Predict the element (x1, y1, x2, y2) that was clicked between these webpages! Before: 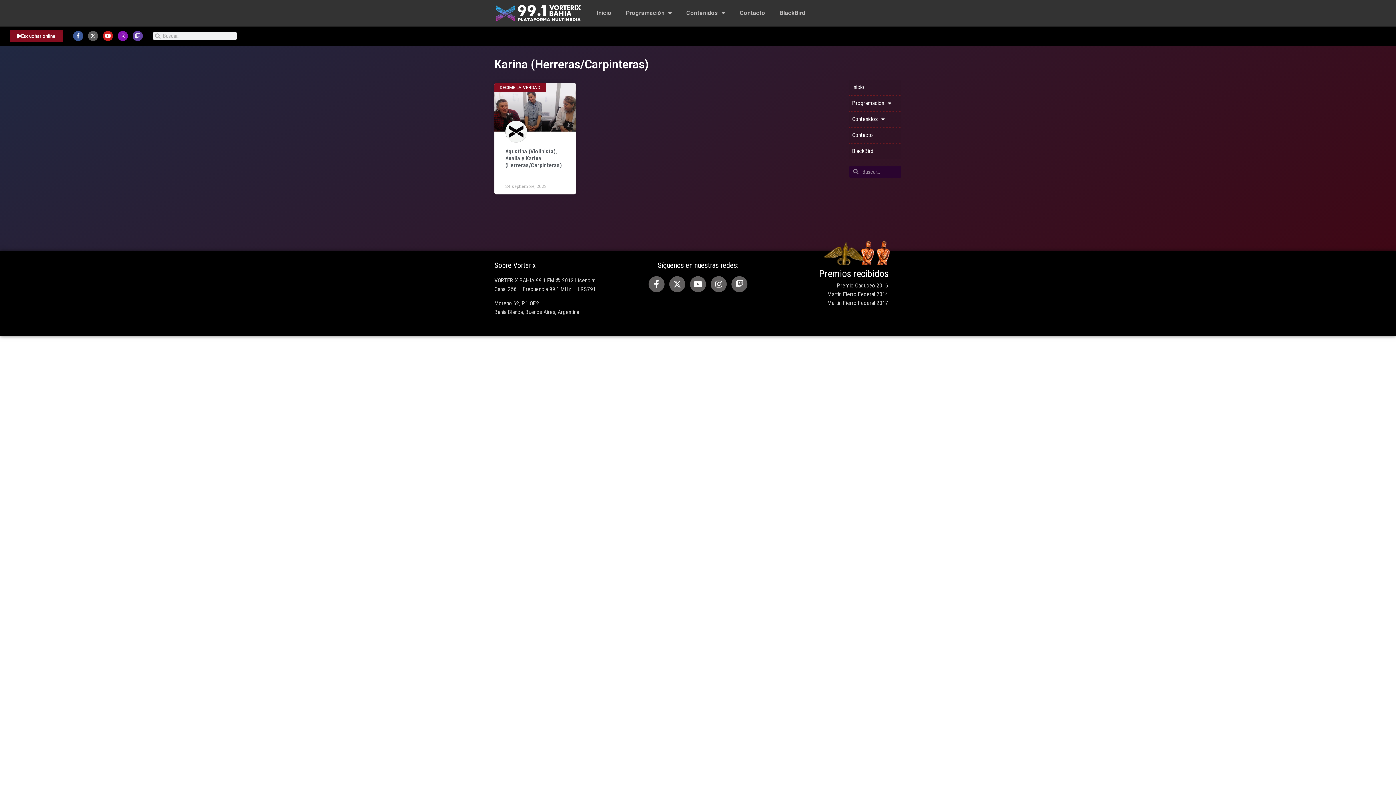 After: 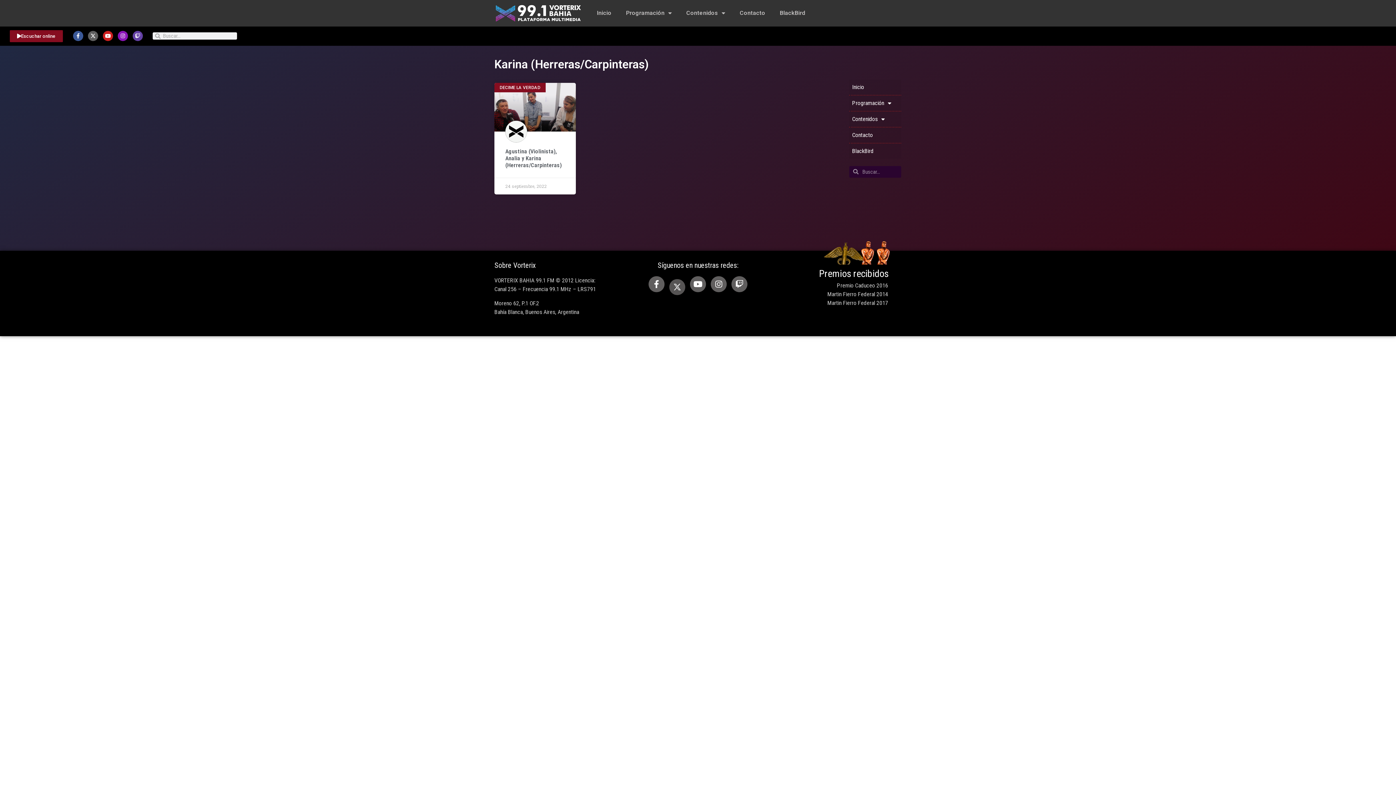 Action: label: X-twitter bbox: (669, 276, 685, 292)